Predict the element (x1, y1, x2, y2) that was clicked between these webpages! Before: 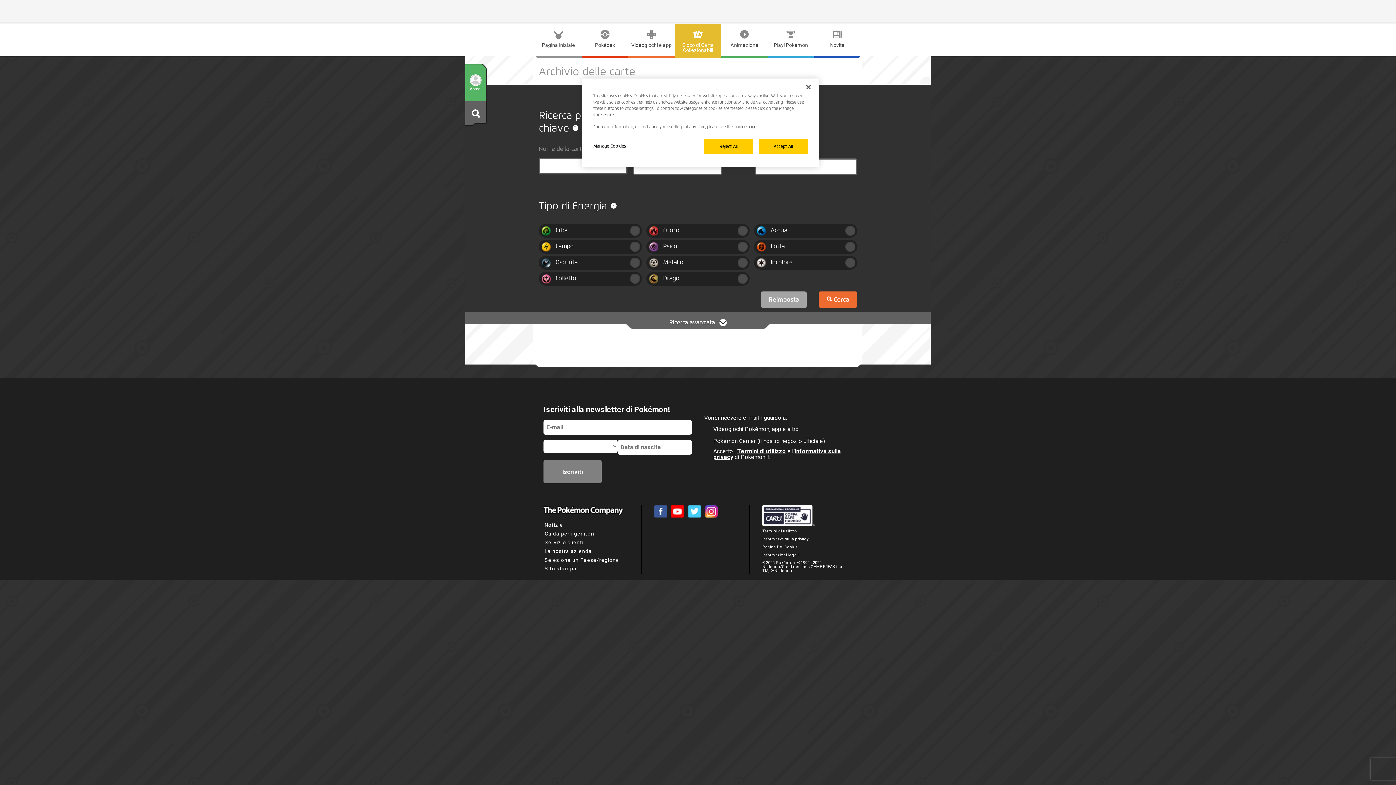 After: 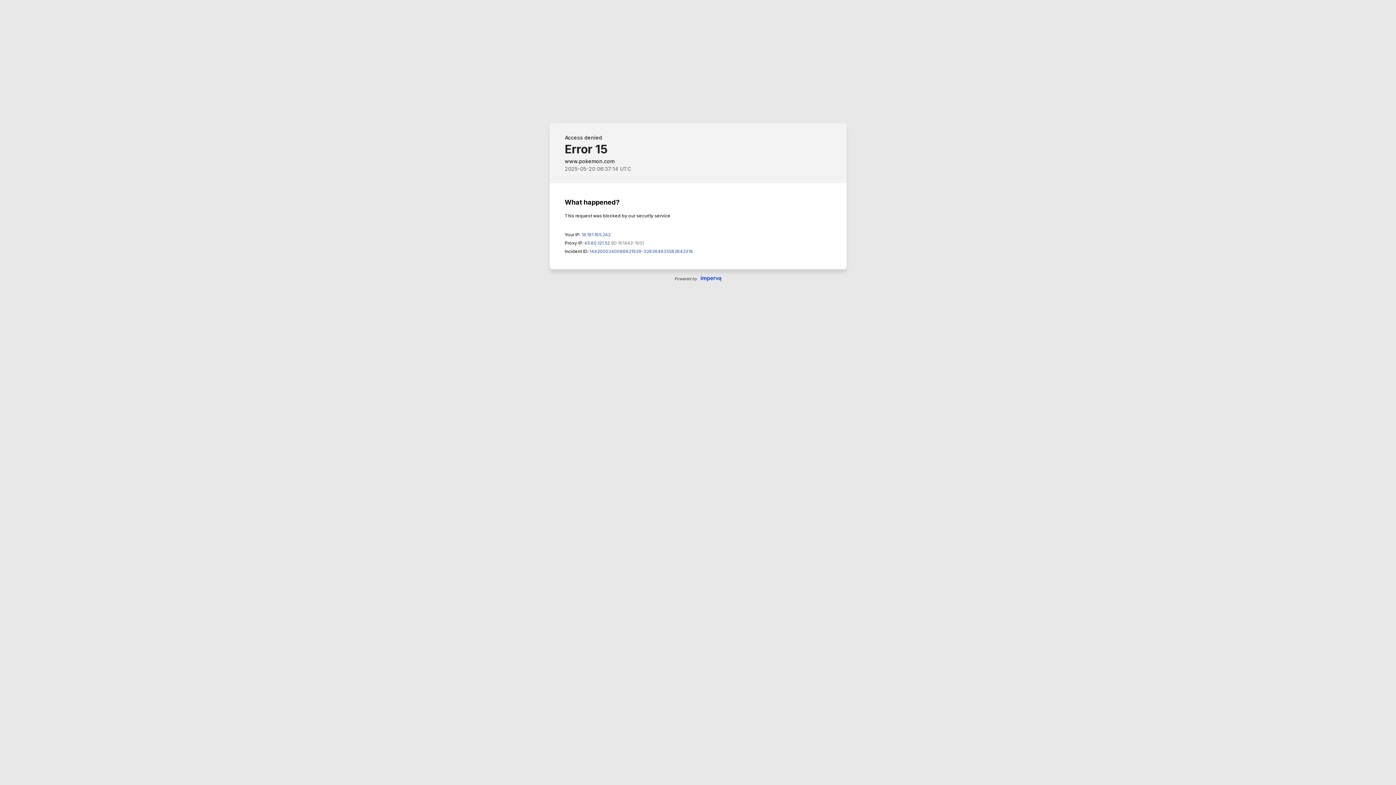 Action: bbox: (818, 291, 857, 307) label:  Cerca